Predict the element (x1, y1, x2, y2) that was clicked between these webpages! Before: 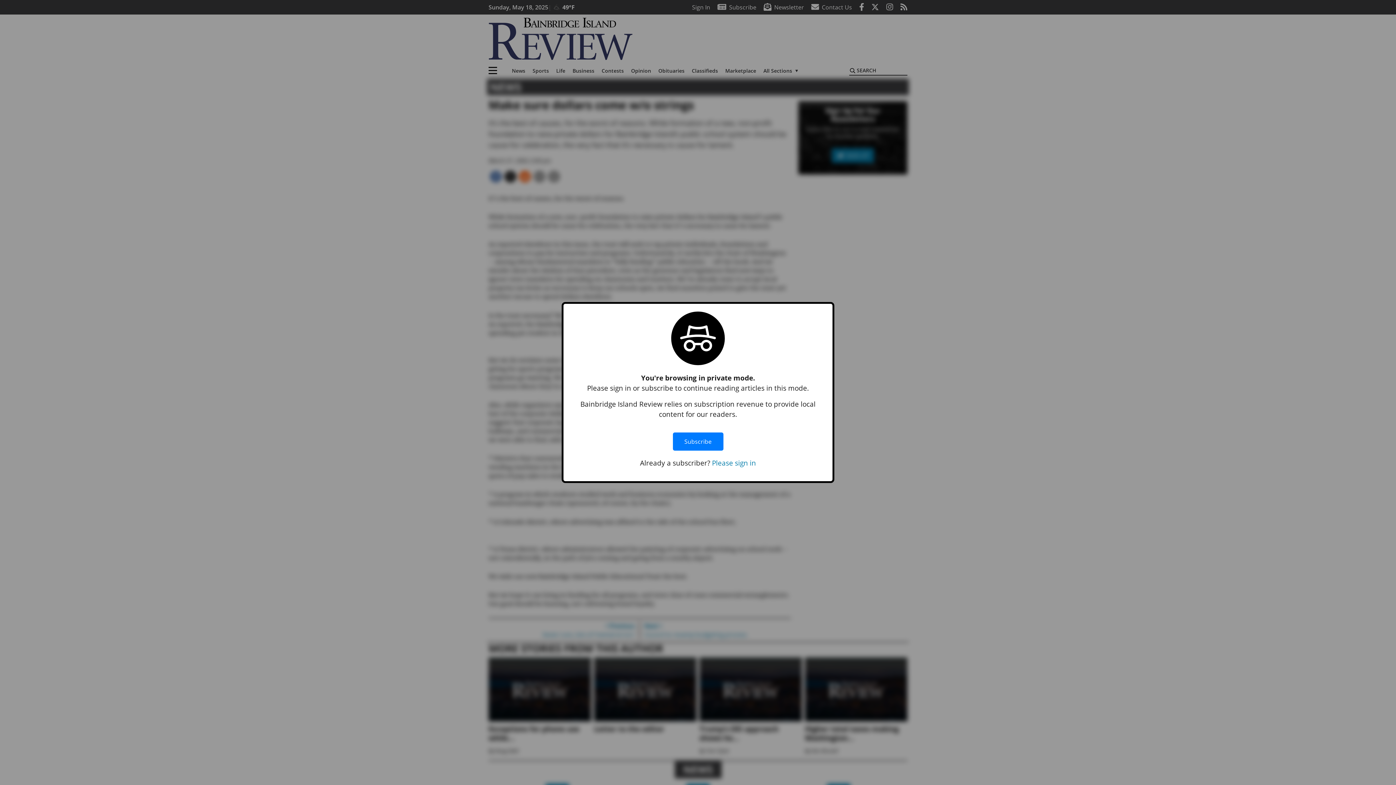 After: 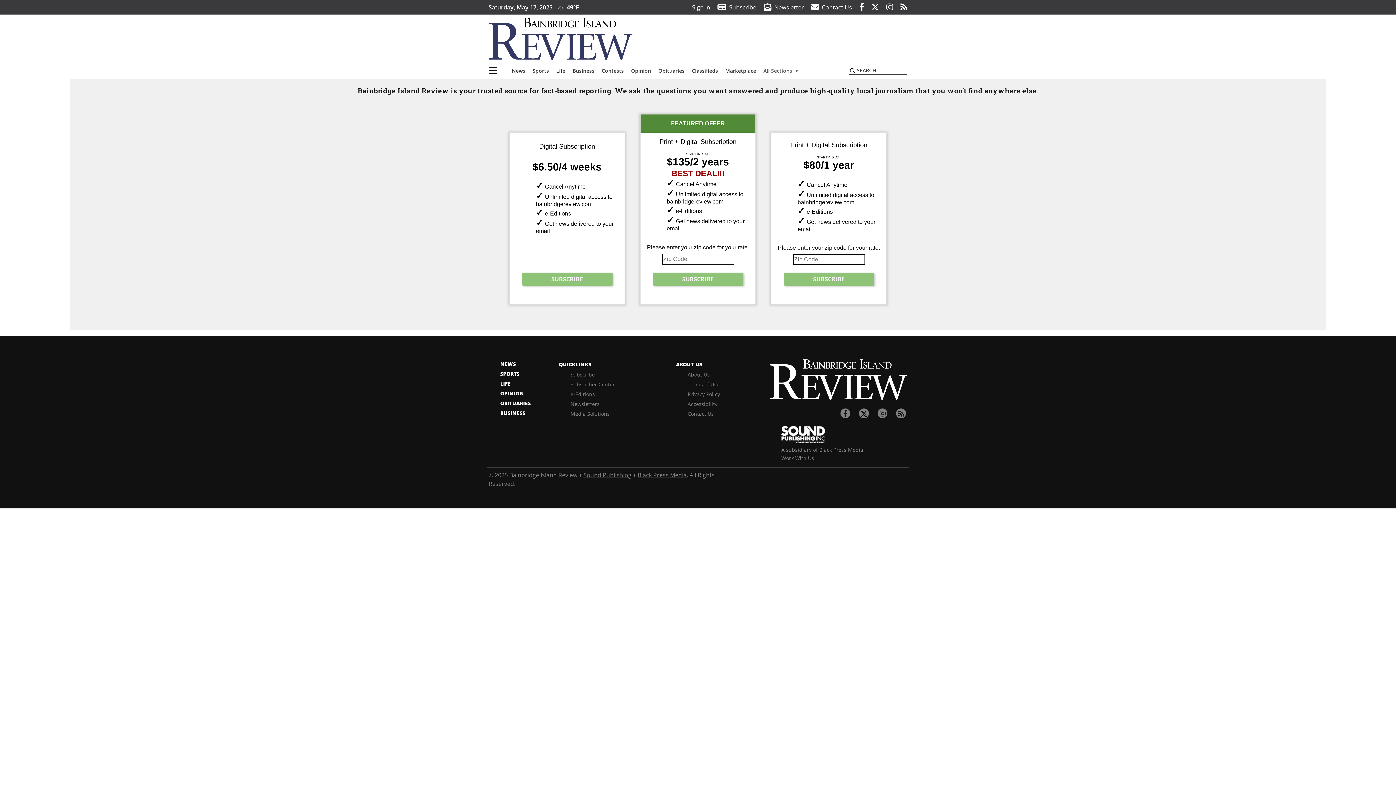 Action: bbox: (672, 425, 723, 458) label: Subscribe